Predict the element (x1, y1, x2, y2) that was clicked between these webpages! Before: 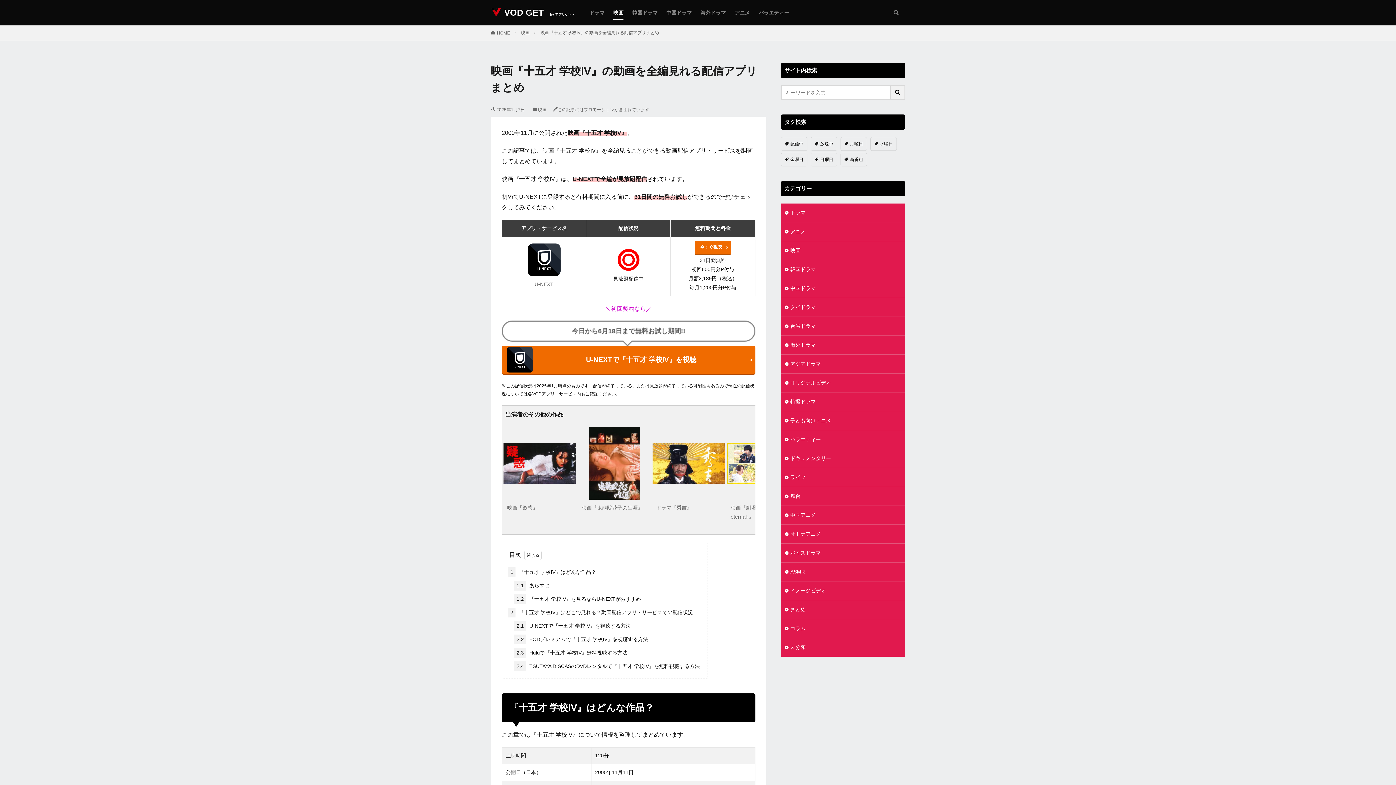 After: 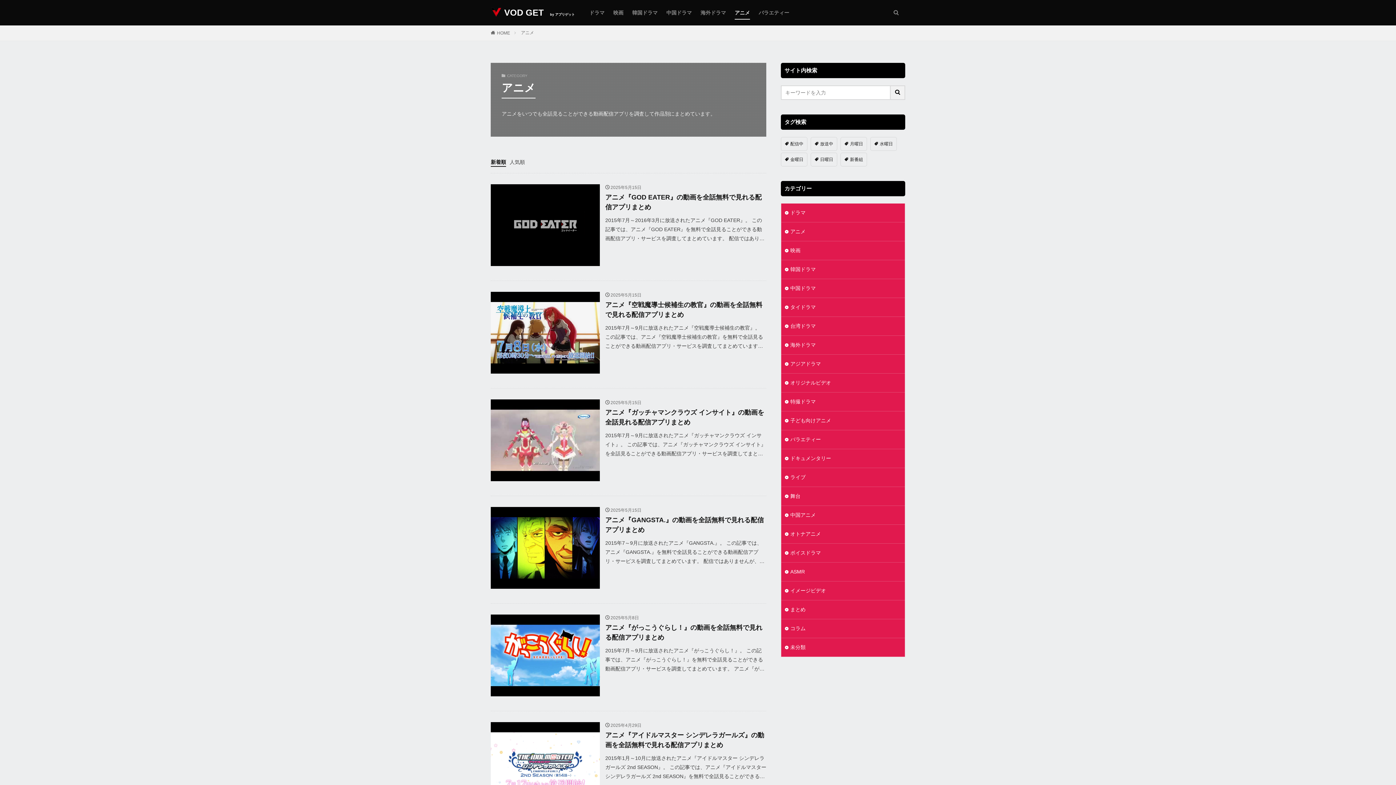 Action: bbox: (781, 222, 905, 241) label: アニメ